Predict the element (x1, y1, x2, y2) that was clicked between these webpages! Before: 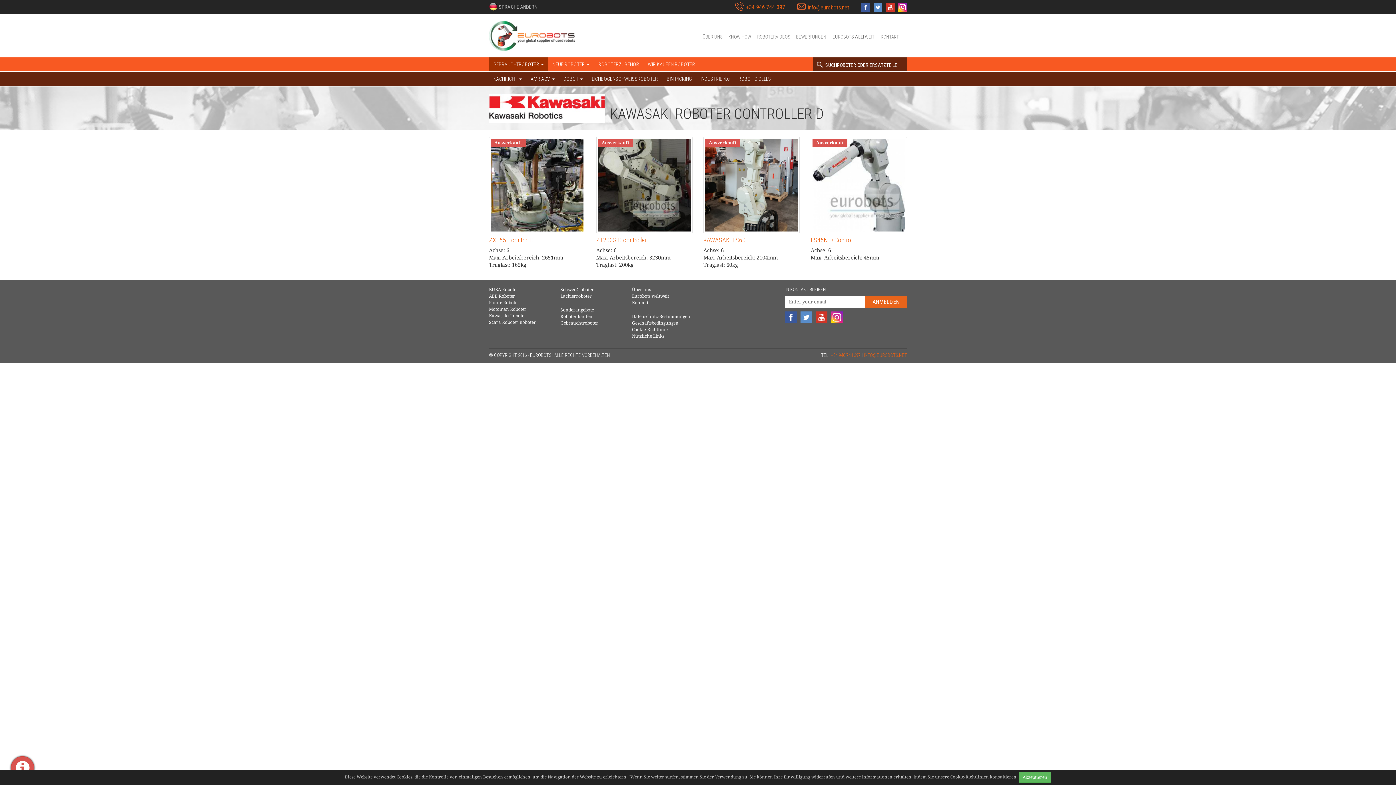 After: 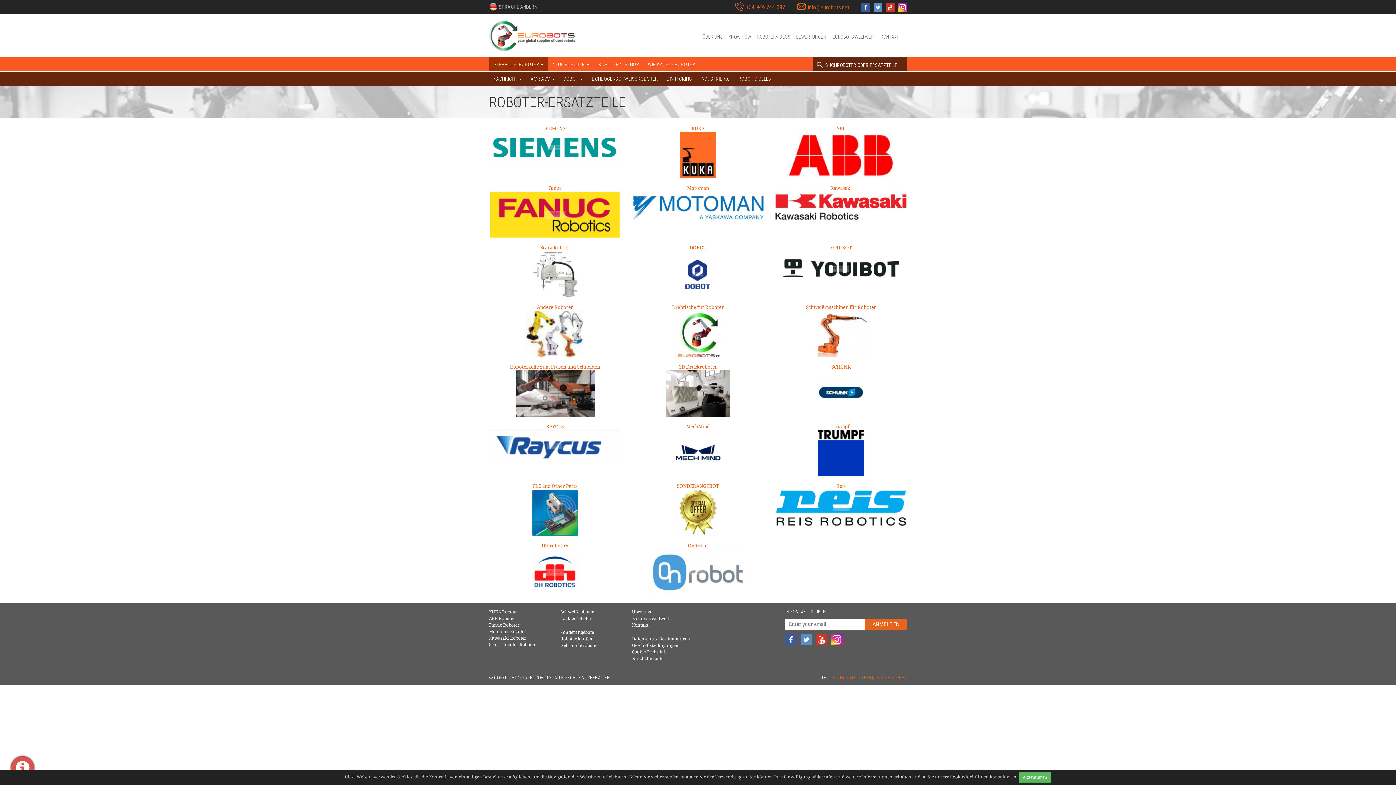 Action: bbox: (594, 57, 643, 71) label: ROBOTERZUBEHÖR